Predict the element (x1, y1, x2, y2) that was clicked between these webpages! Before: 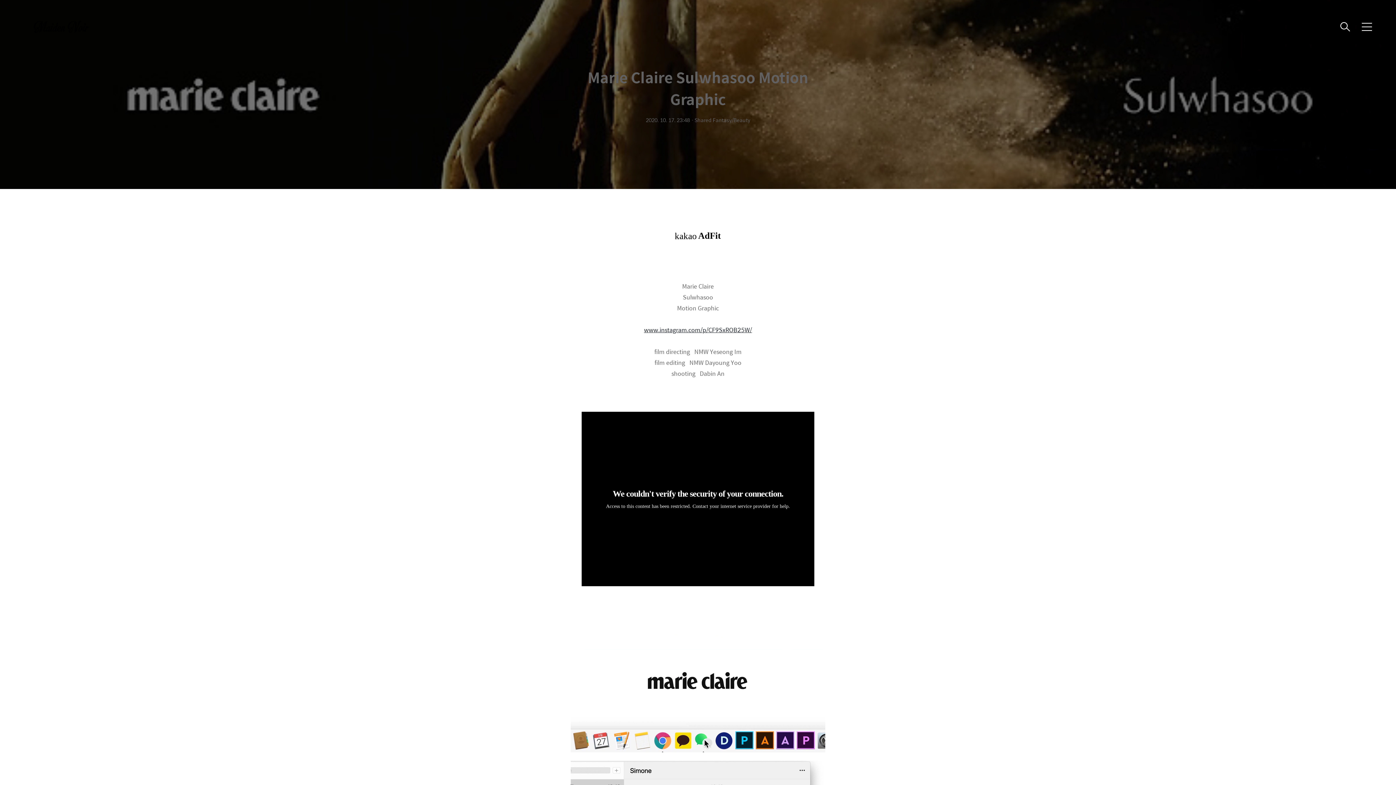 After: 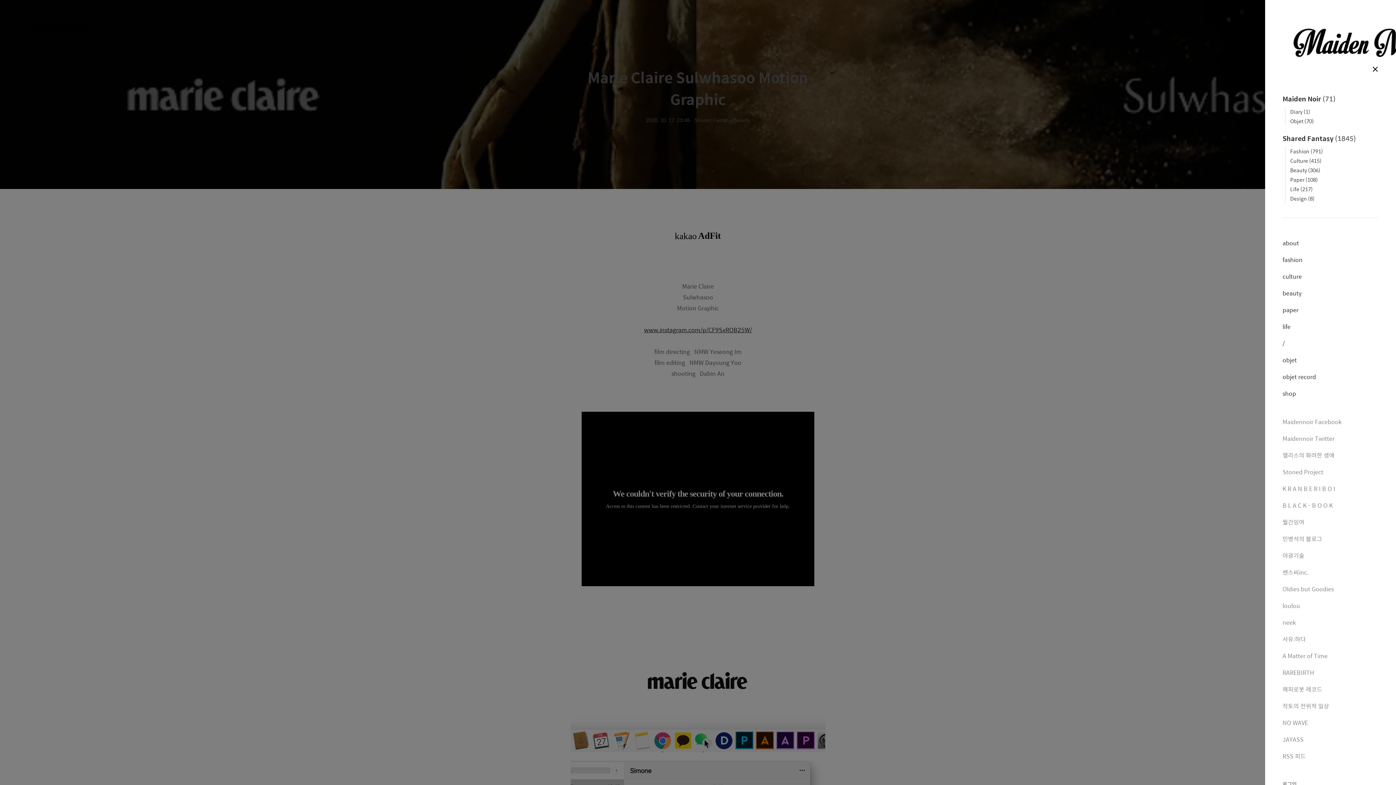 Action: label: 메뉴 bbox: (1358, 18, 1376, 35)